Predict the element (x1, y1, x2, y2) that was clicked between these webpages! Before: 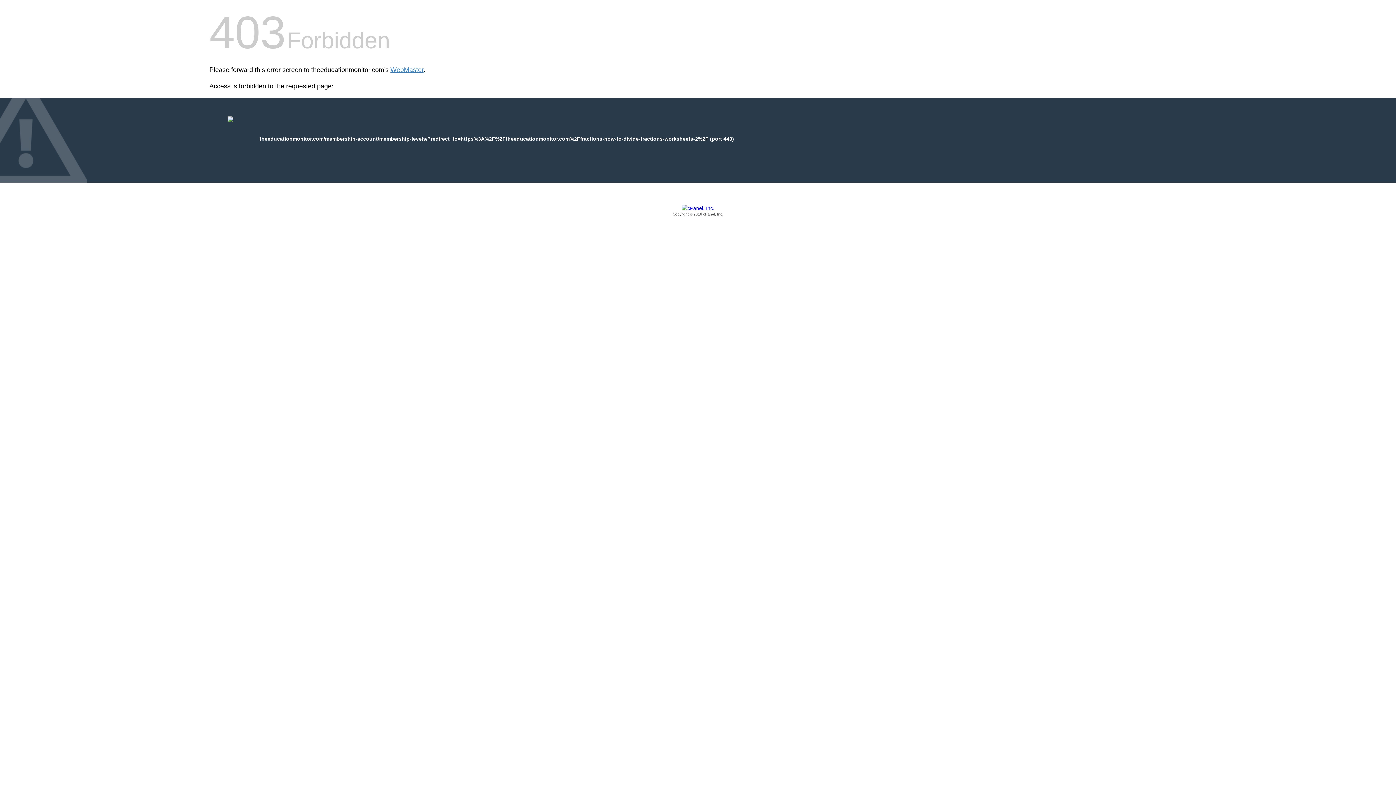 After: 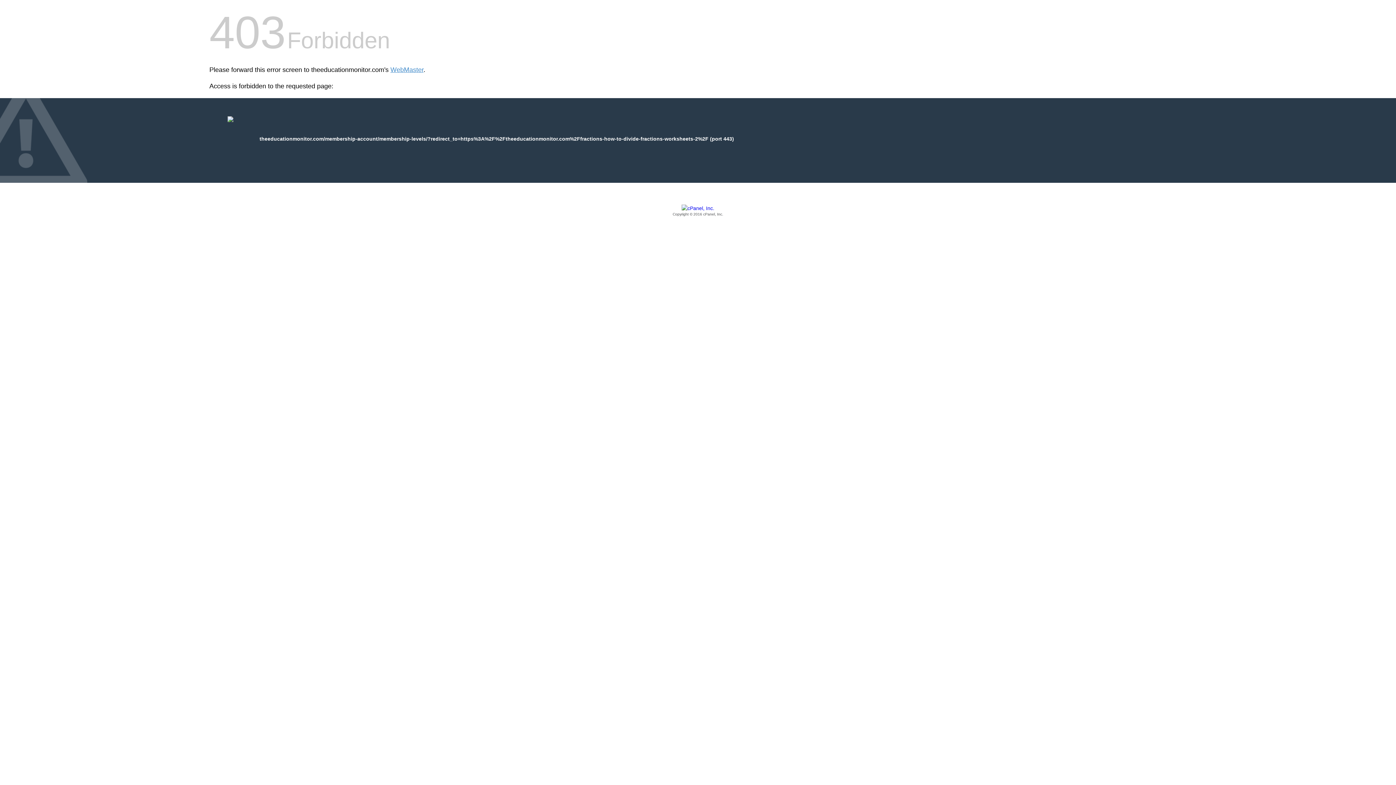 Action: label: Copyright © 2016 cPanel, Inc. bbox: (209, 205, 1186, 217)